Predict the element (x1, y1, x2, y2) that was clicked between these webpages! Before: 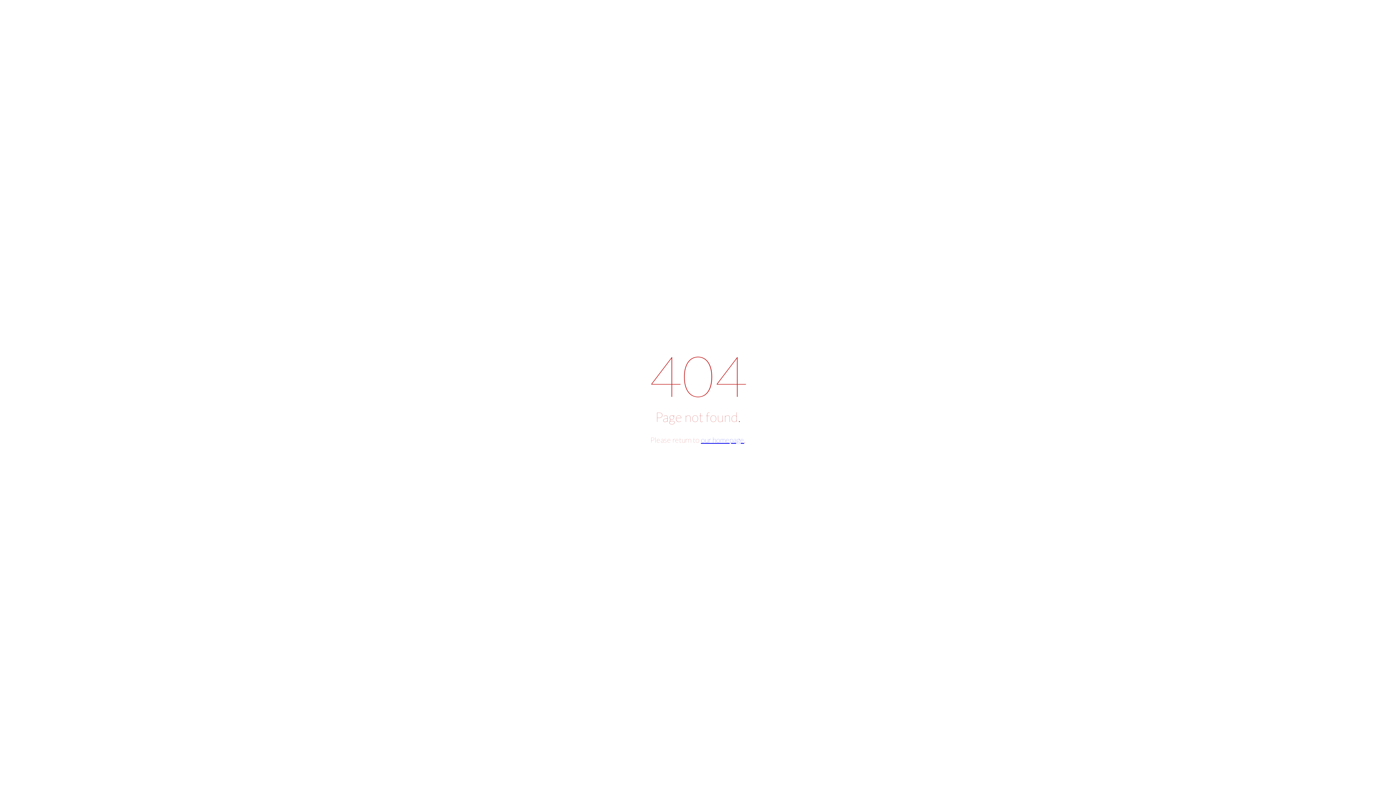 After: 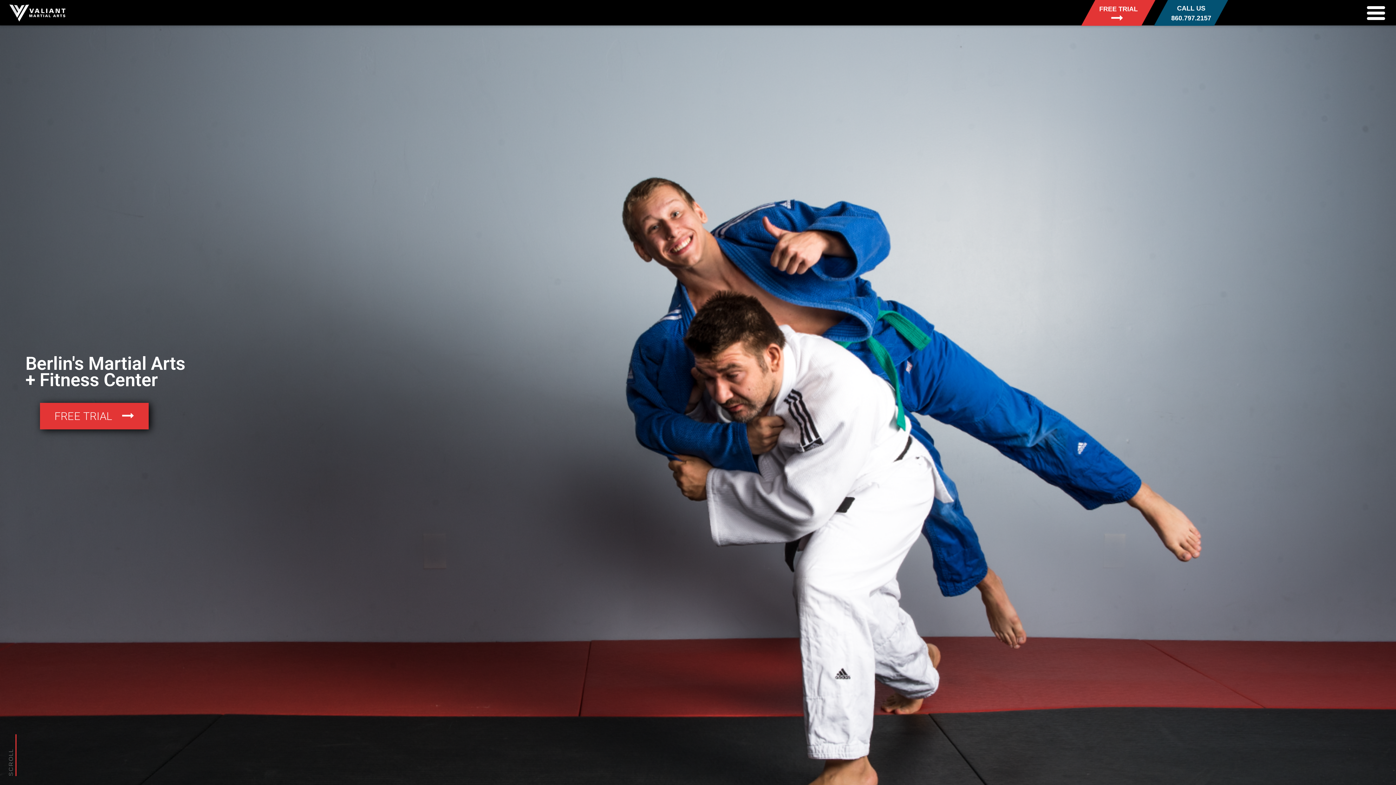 Action: bbox: (701, 435, 744, 444) label: our homepage